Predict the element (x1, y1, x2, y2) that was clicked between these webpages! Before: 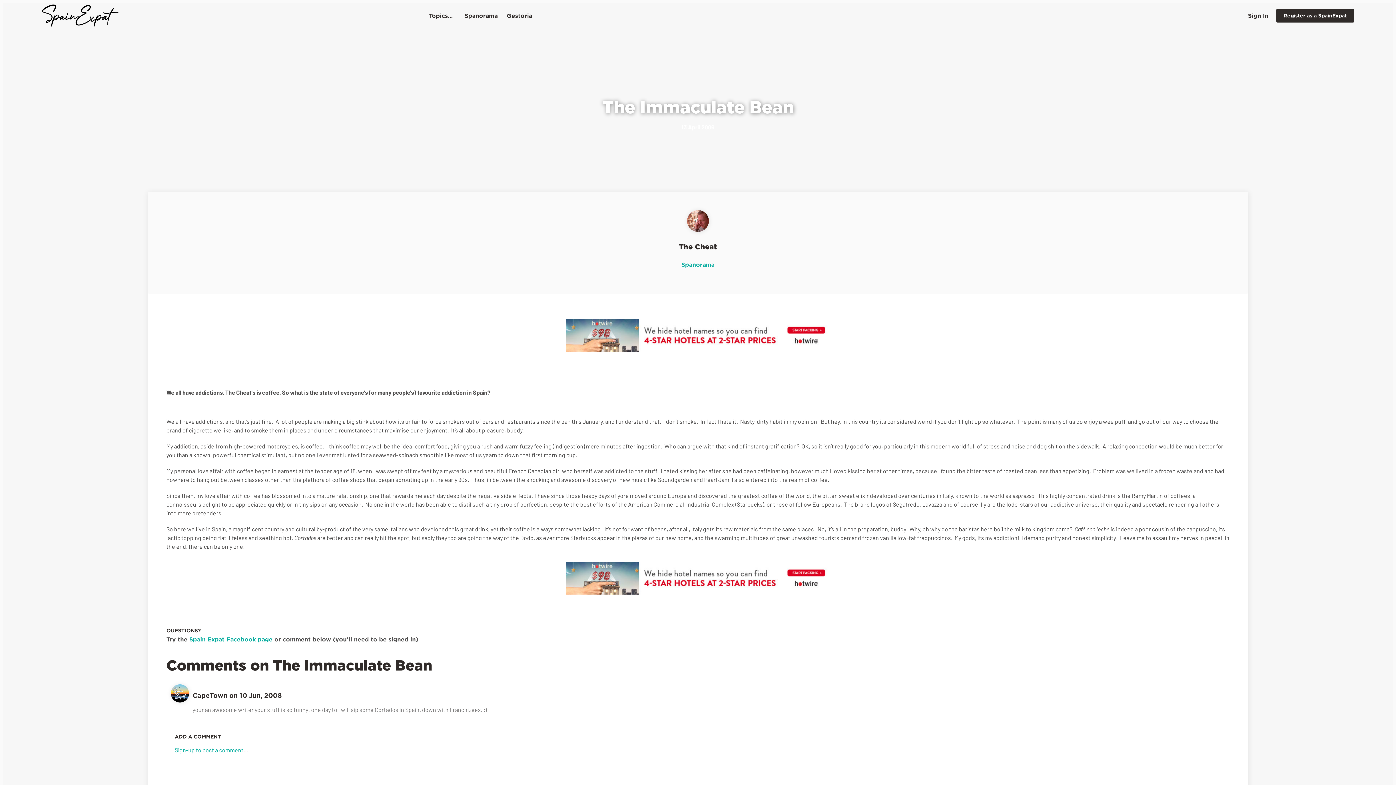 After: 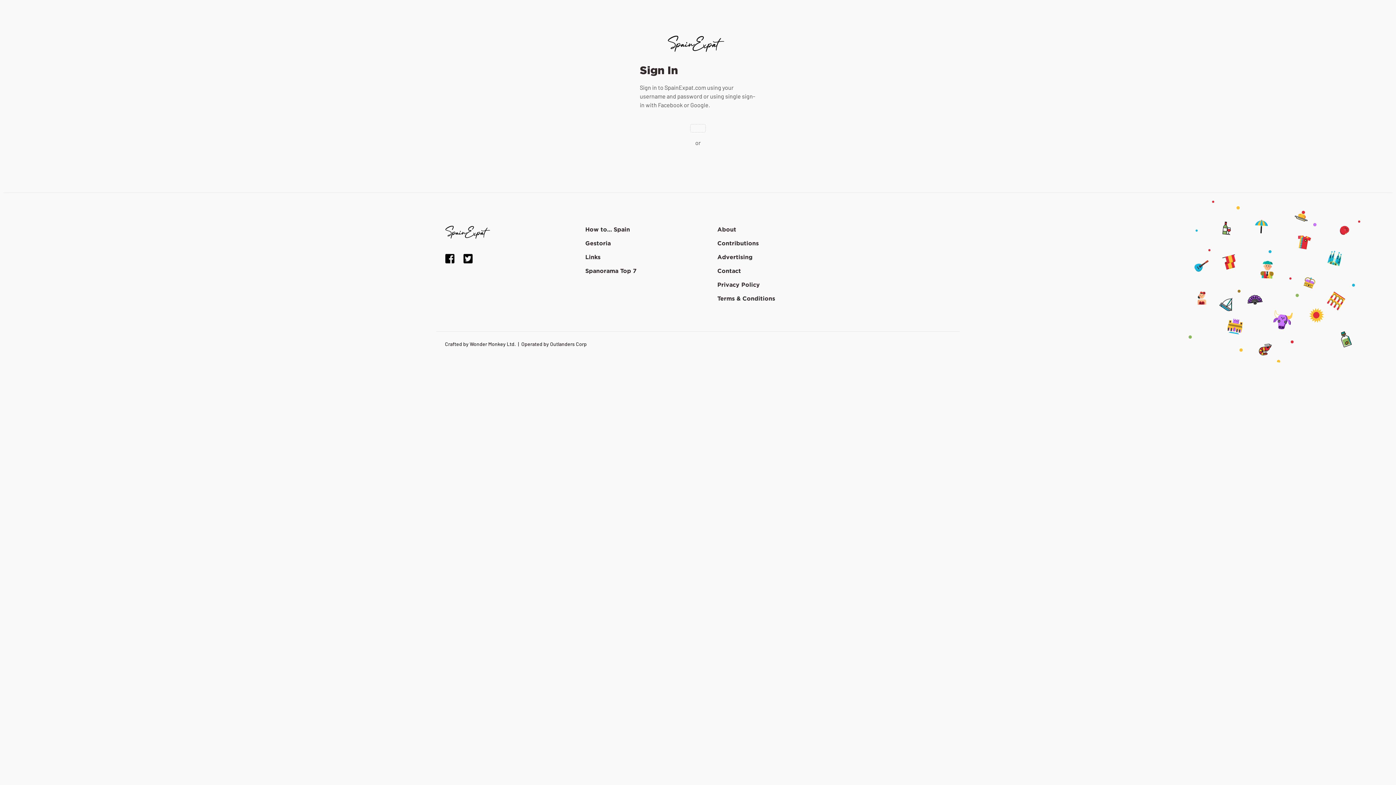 Action: label: Sign In bbox: (1244, 12, 1272, 19)